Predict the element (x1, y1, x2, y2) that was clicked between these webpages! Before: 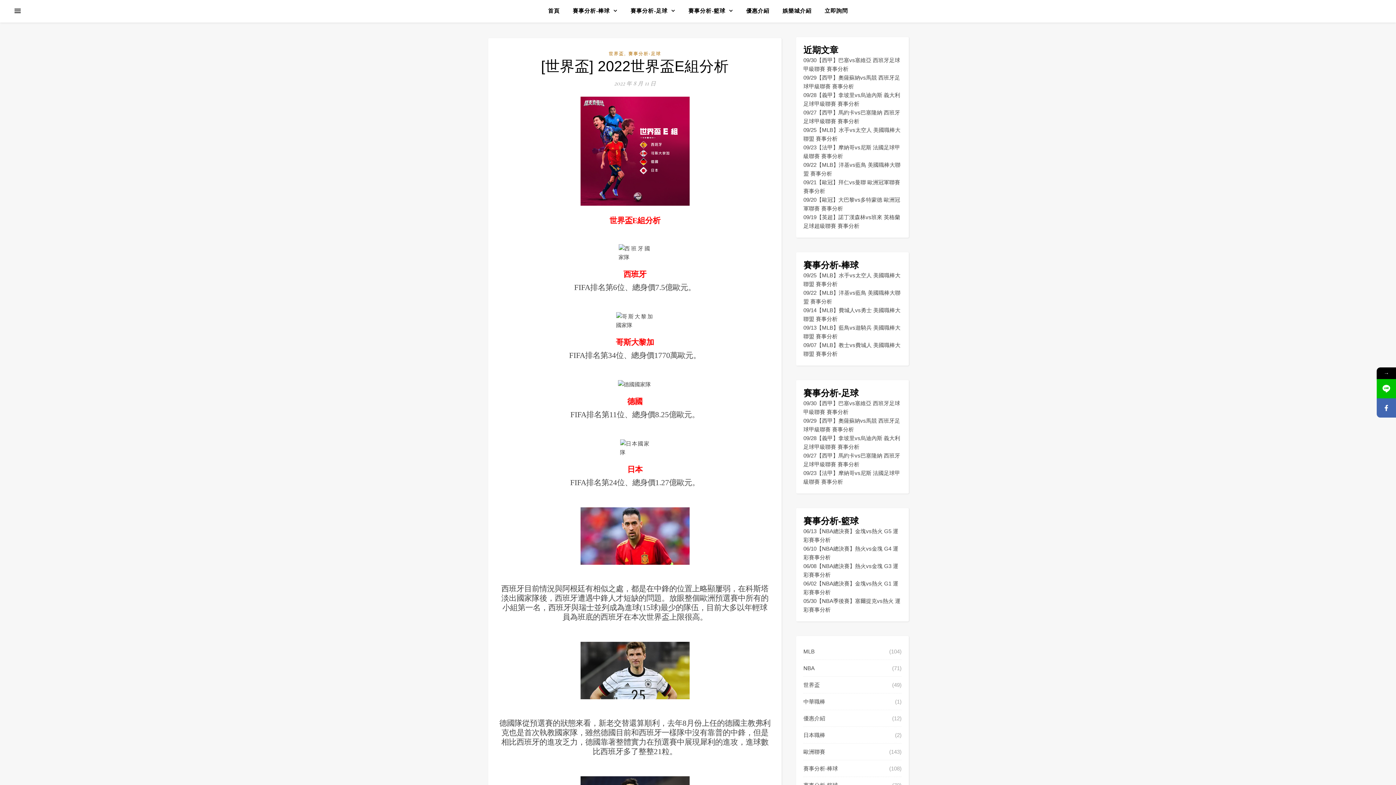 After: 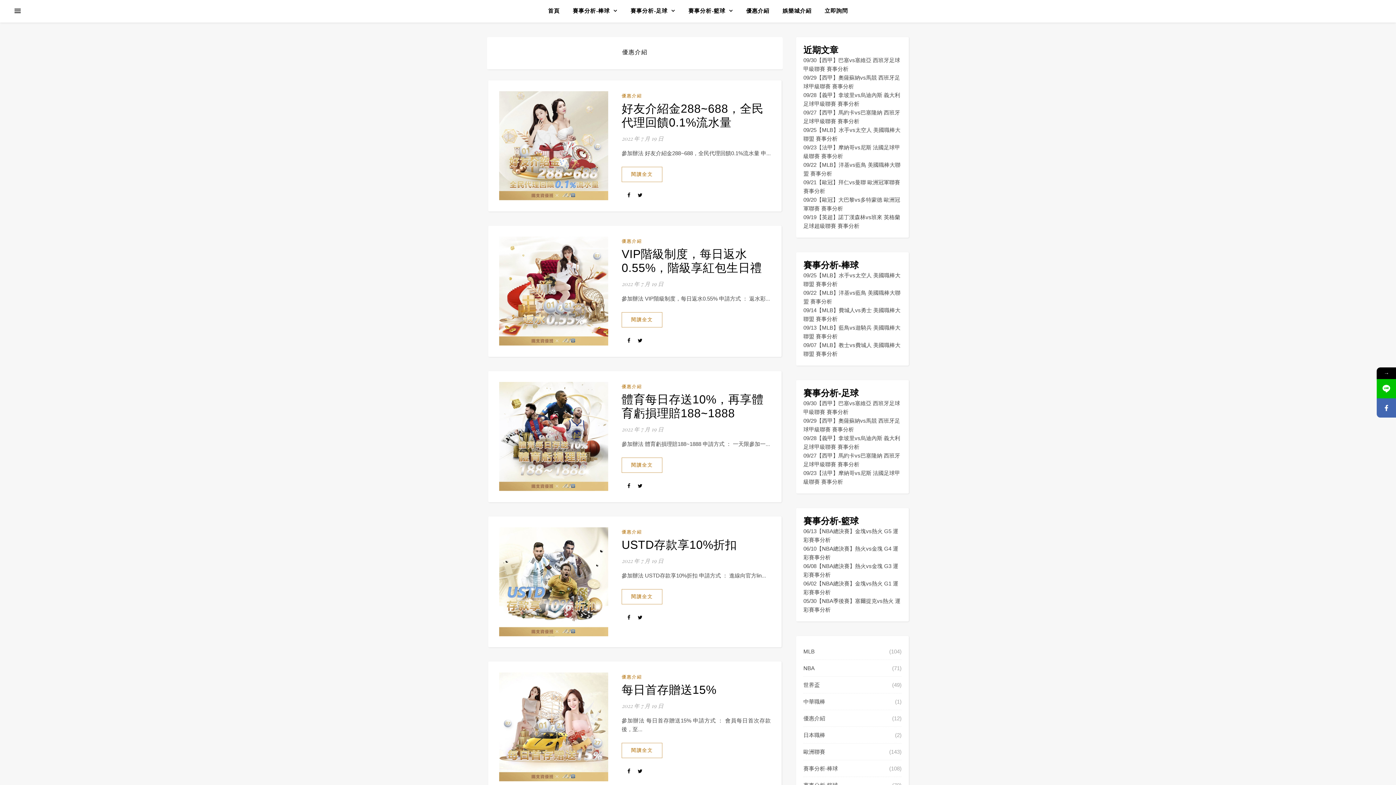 Action: label: 優惠介紹 bbox: (803, 710, 825, 726)